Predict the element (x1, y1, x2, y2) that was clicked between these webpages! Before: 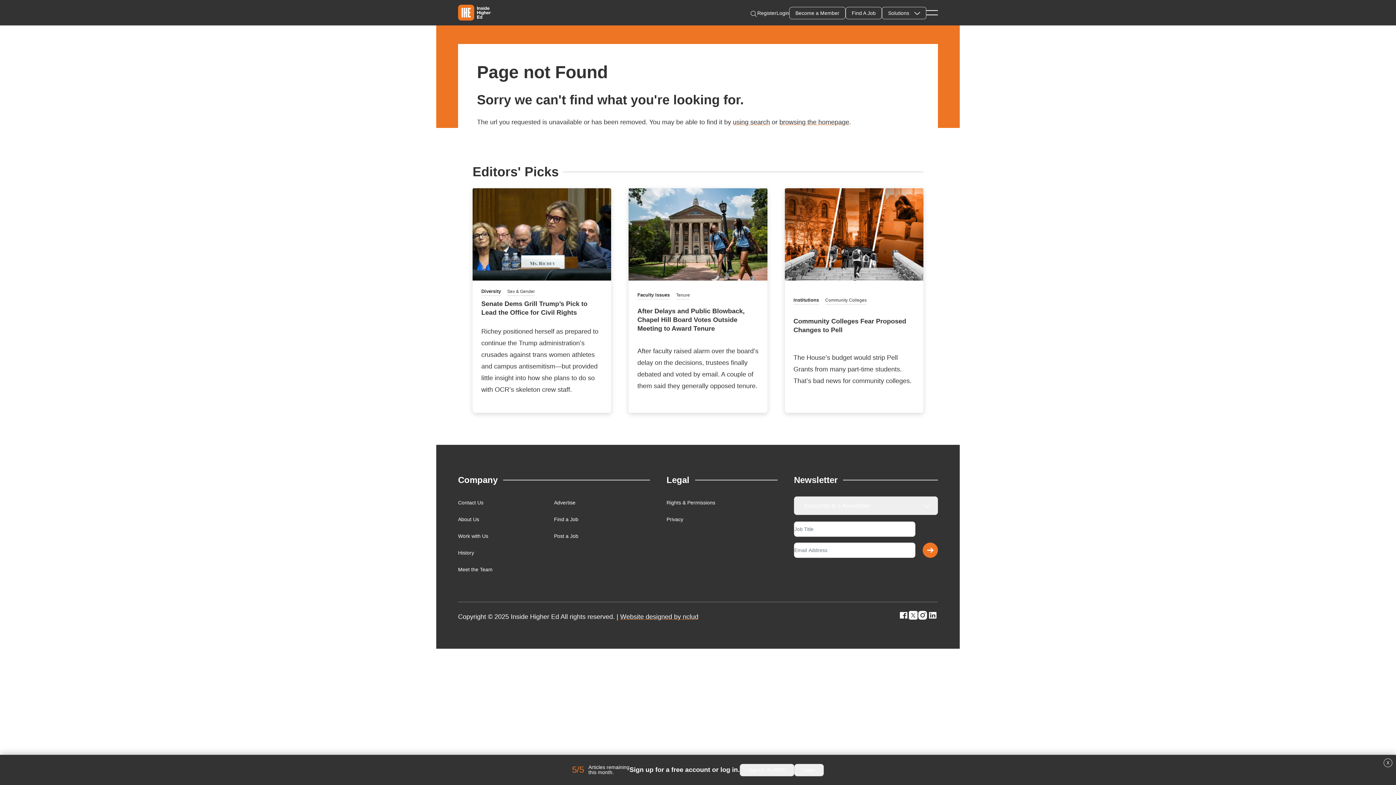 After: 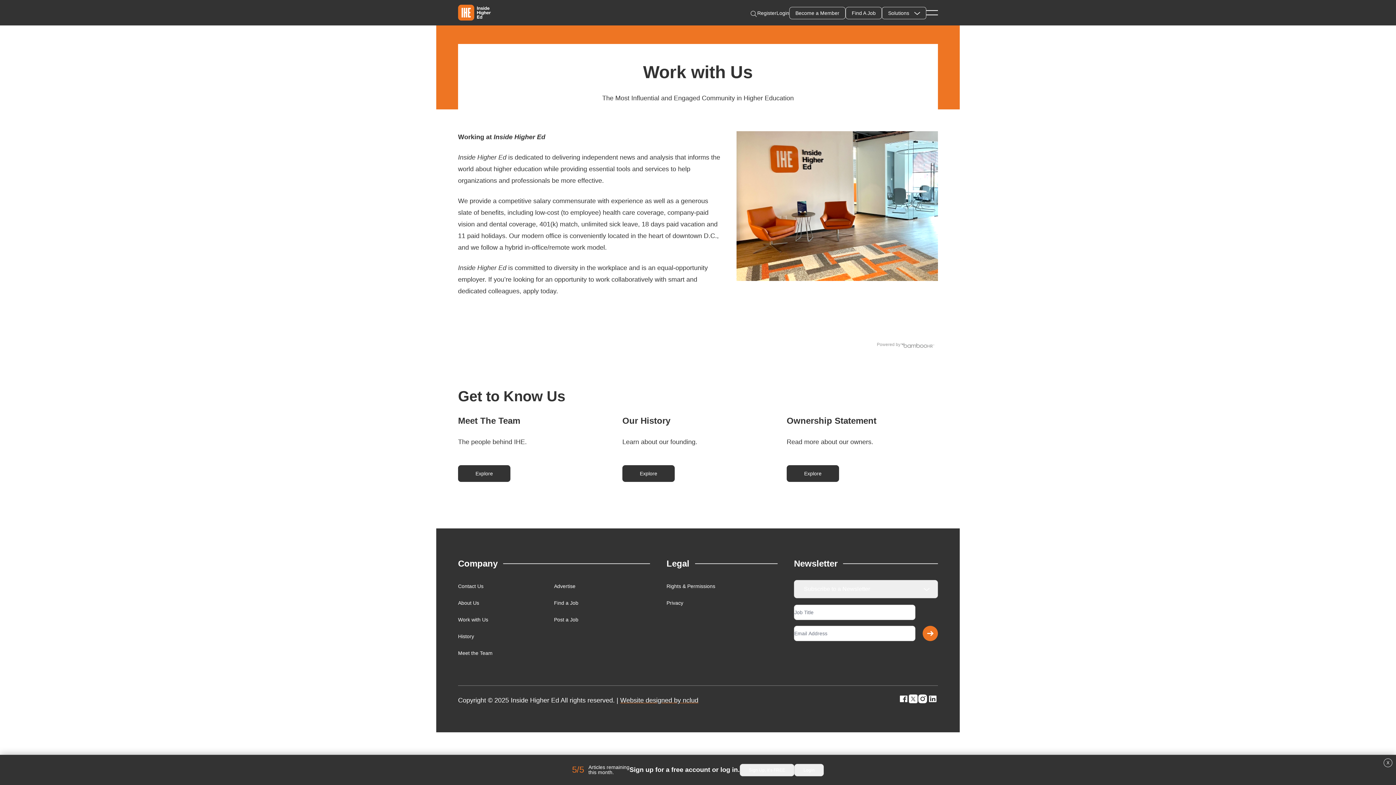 Action: bbox: (458, 533, 488, 539) label: Work with Us